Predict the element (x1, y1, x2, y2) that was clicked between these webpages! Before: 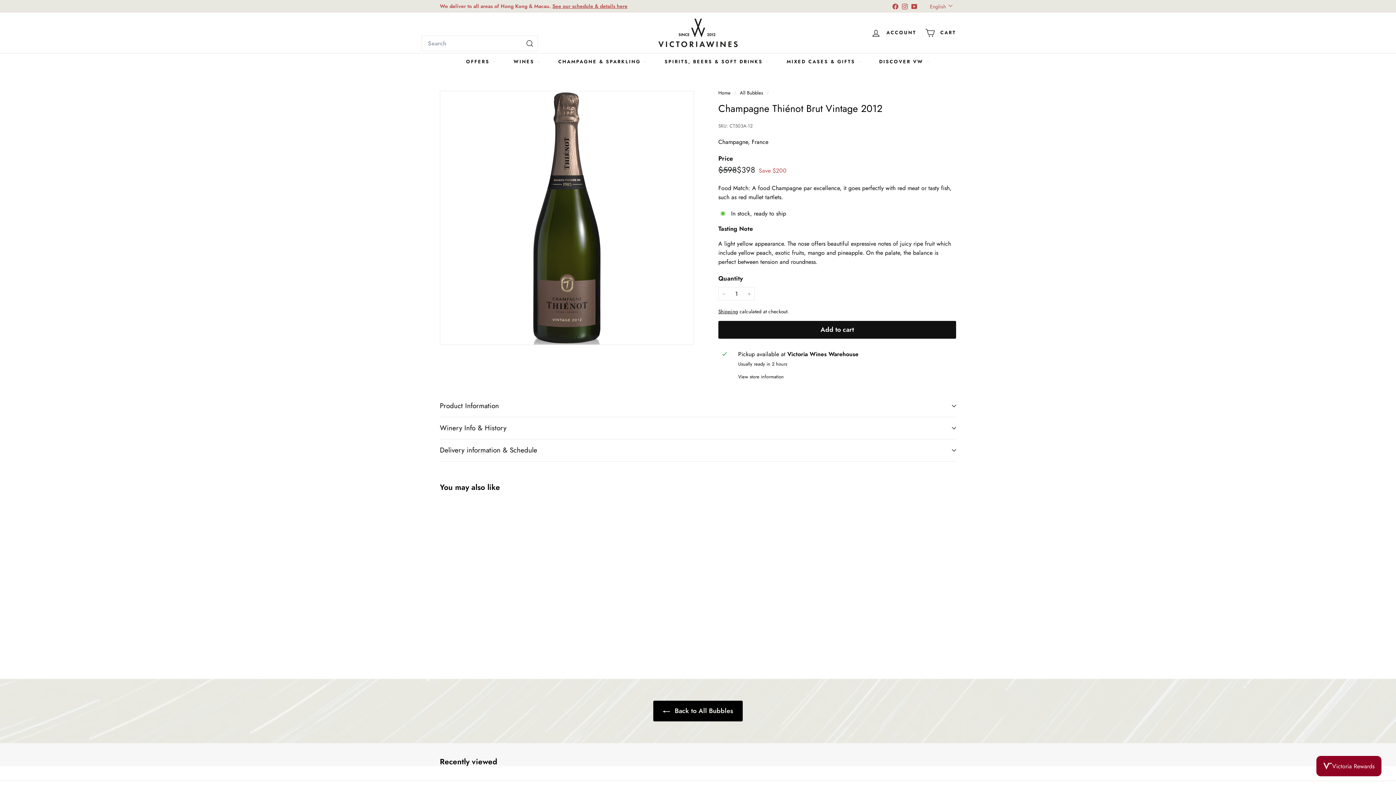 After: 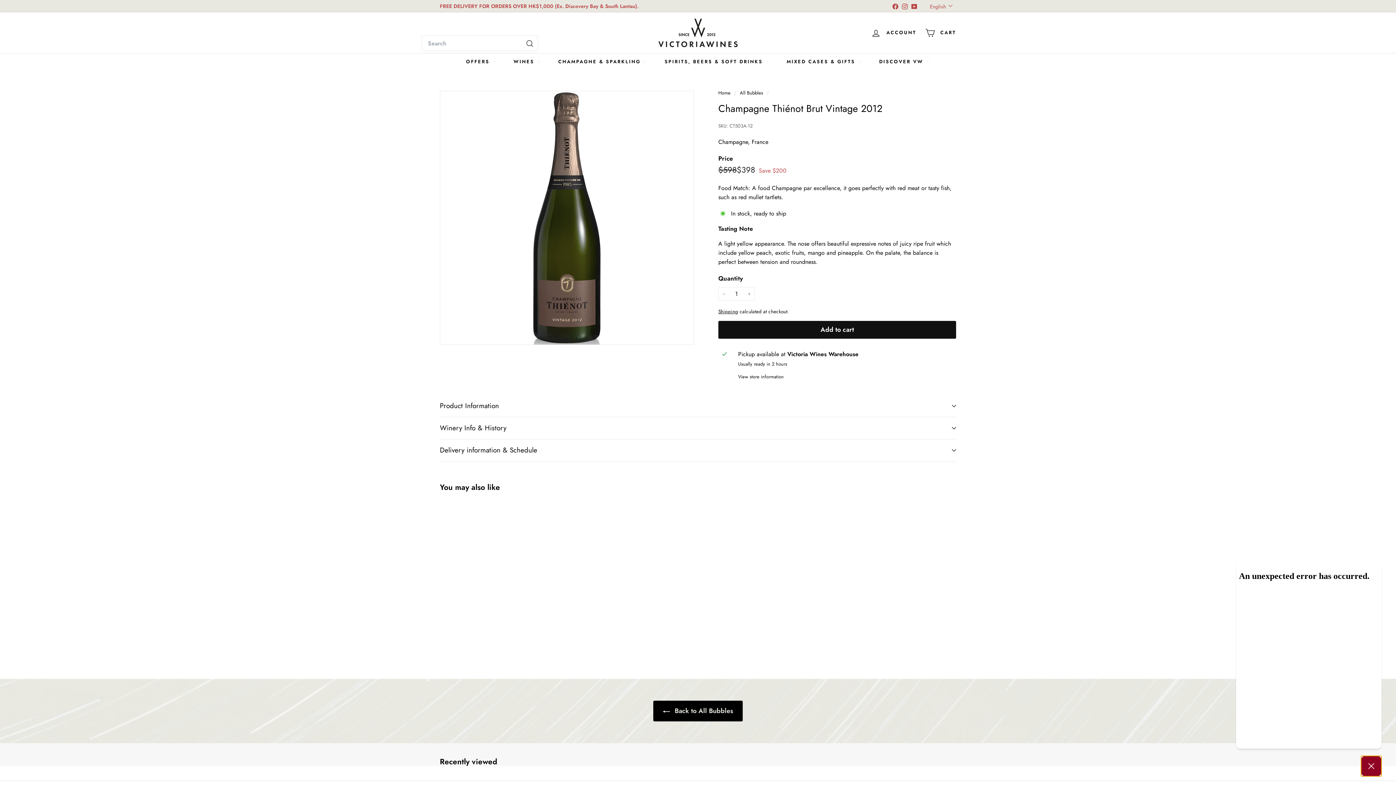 Action: bbox: (1316, 756, 1381, 776) label: Victoria Rewards